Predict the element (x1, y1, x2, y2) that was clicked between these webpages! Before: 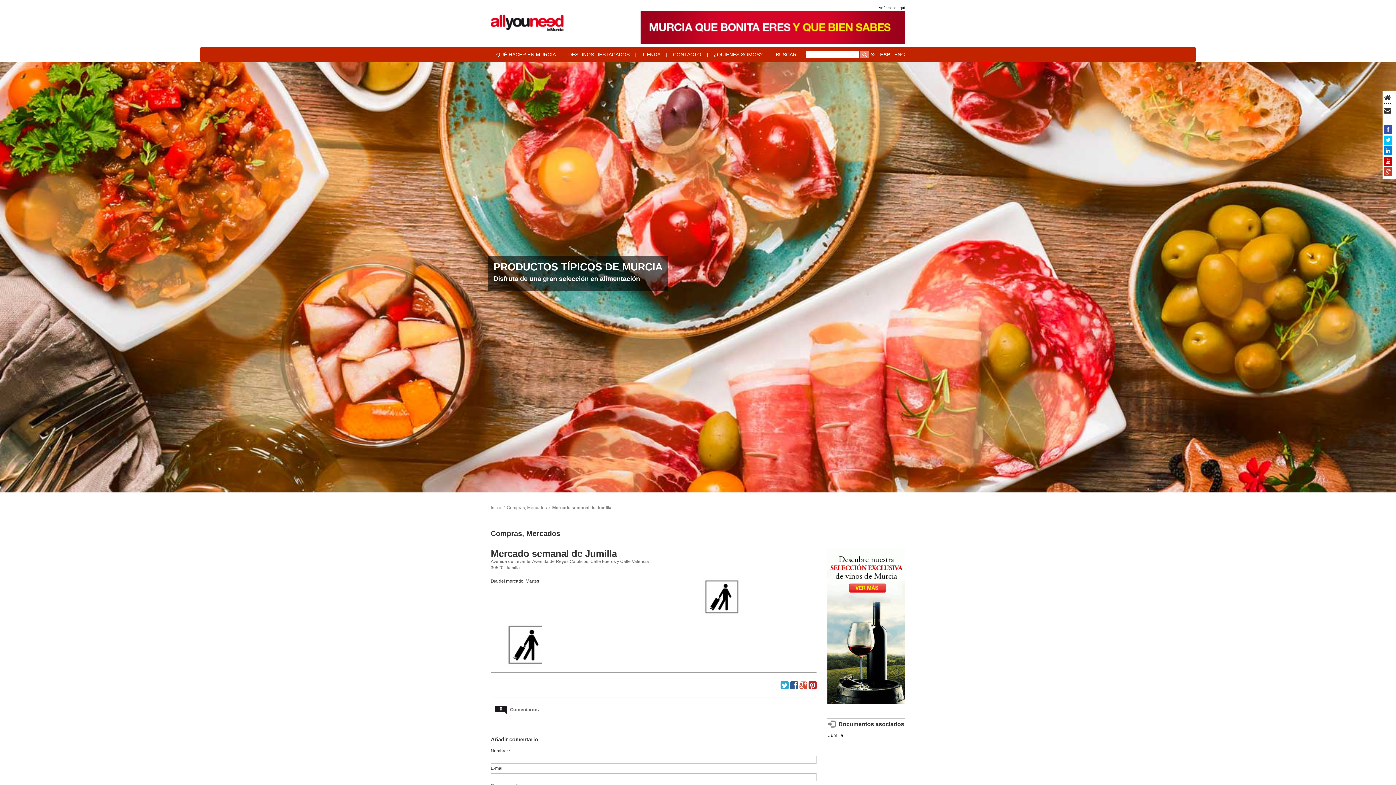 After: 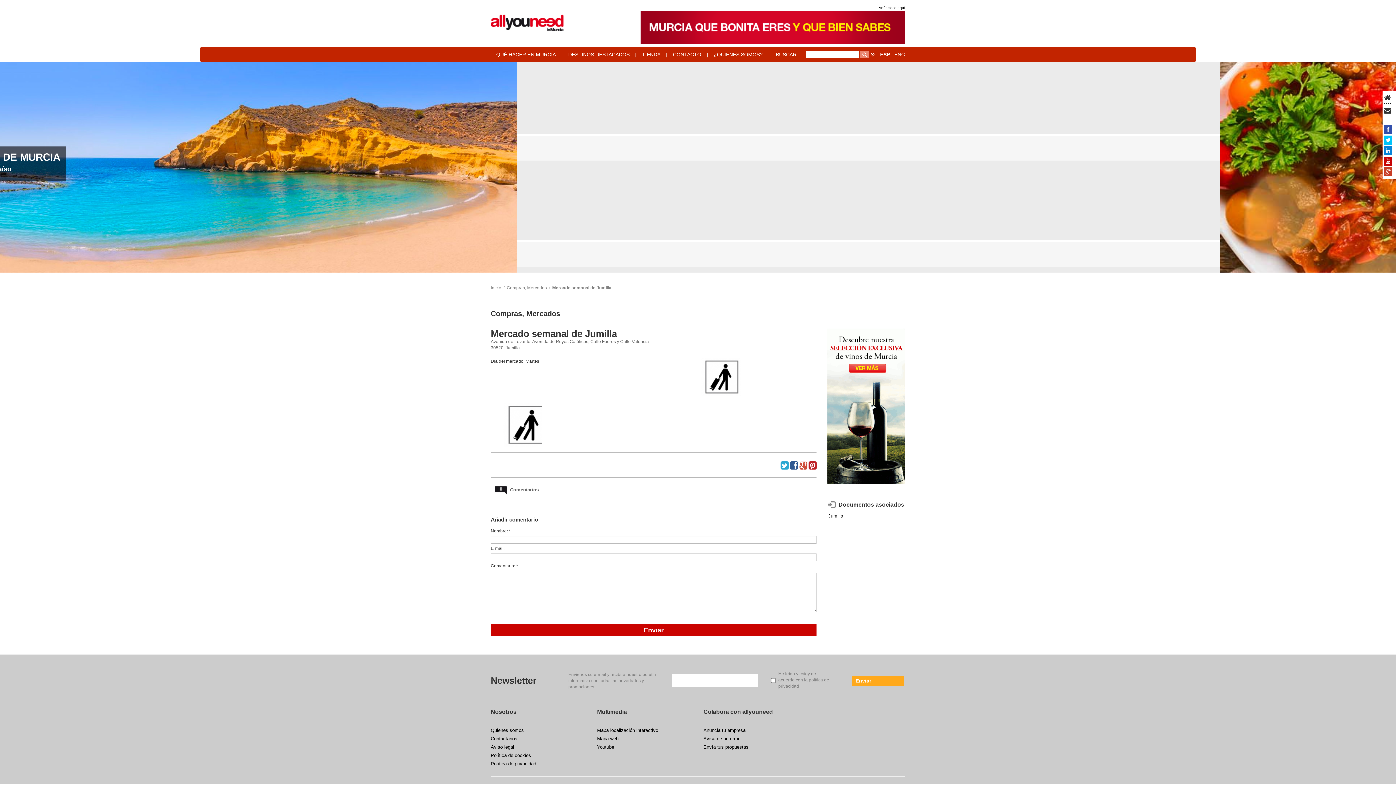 Action: bbox: (552, 505, 611, 510) label: Mercado semanal de Jumilla